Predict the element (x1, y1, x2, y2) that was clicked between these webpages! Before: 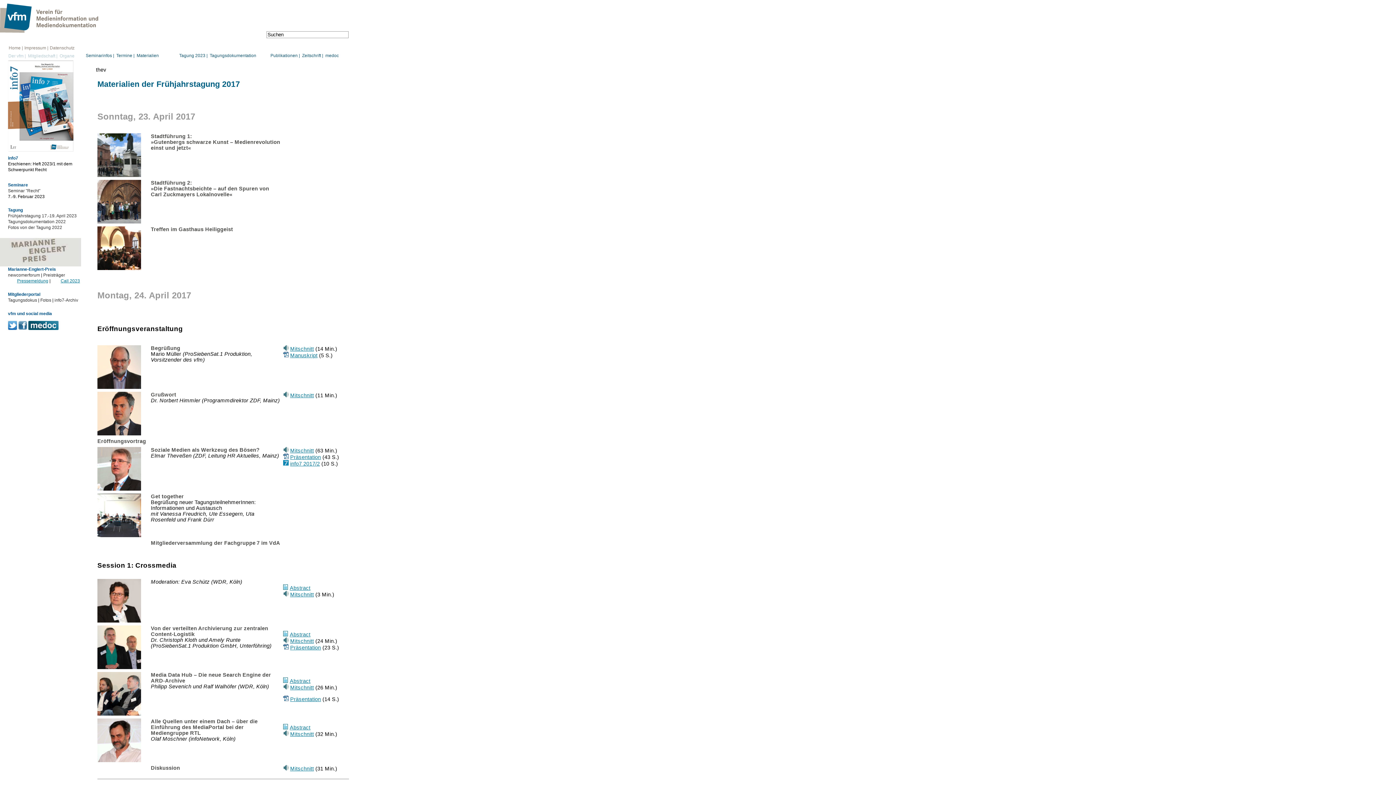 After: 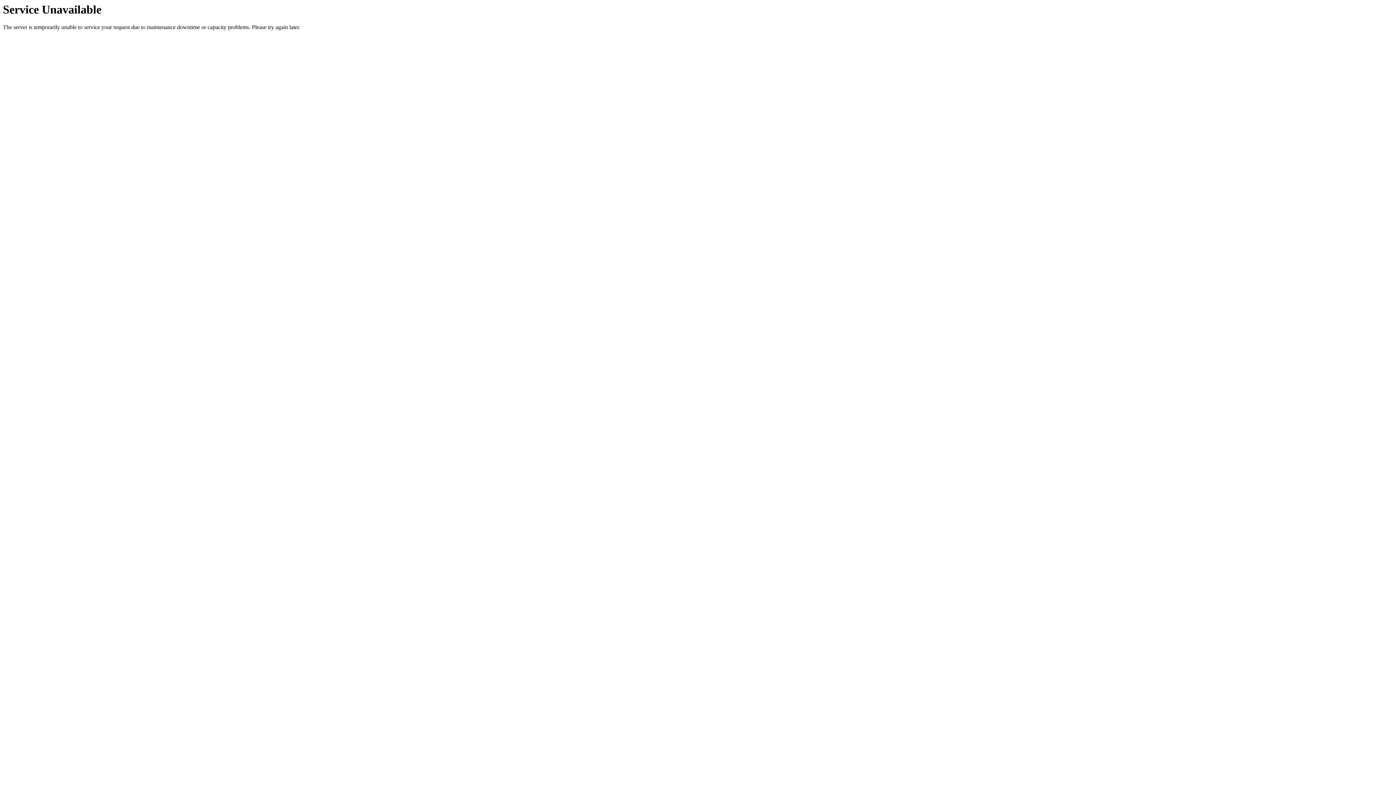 Action: label: Mitschnitt bbox: (290, 591, 313, 597)